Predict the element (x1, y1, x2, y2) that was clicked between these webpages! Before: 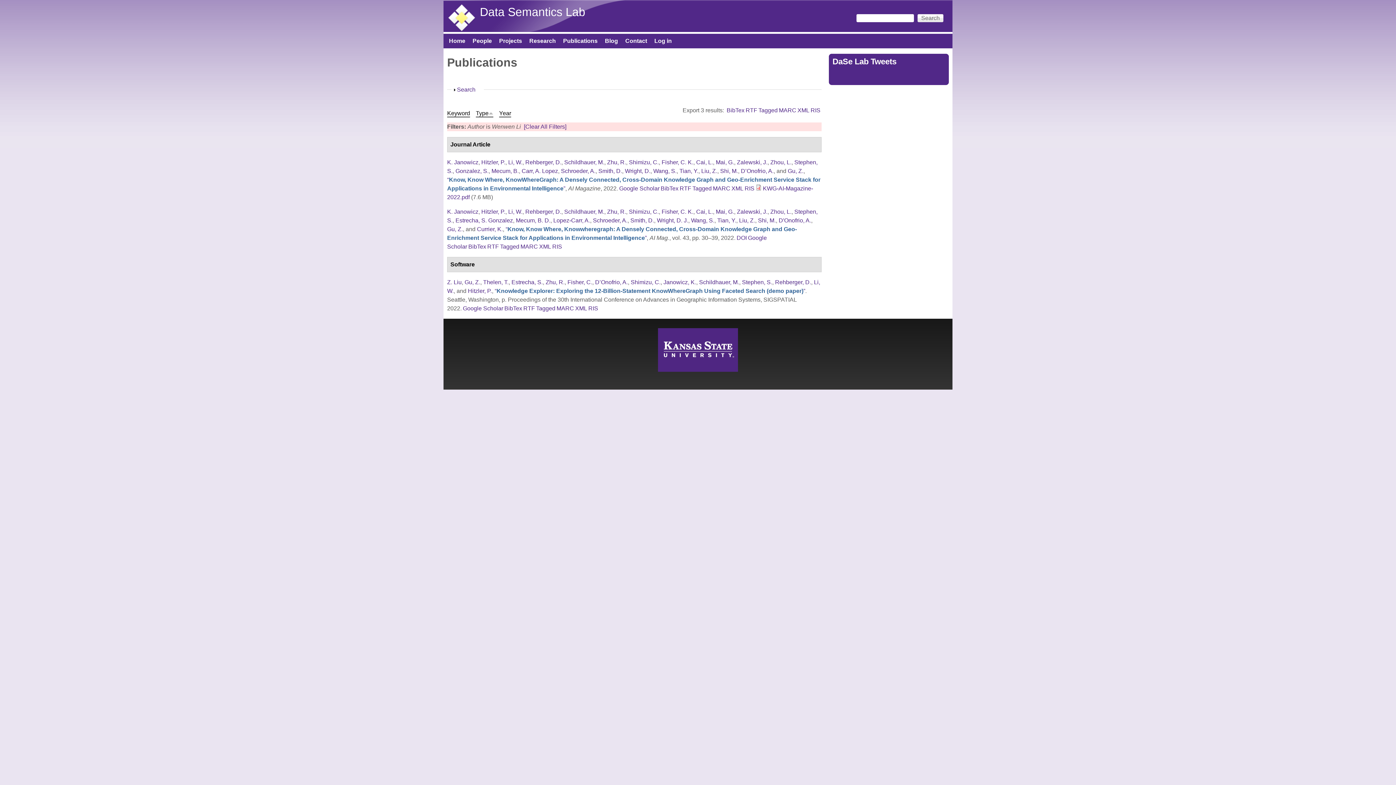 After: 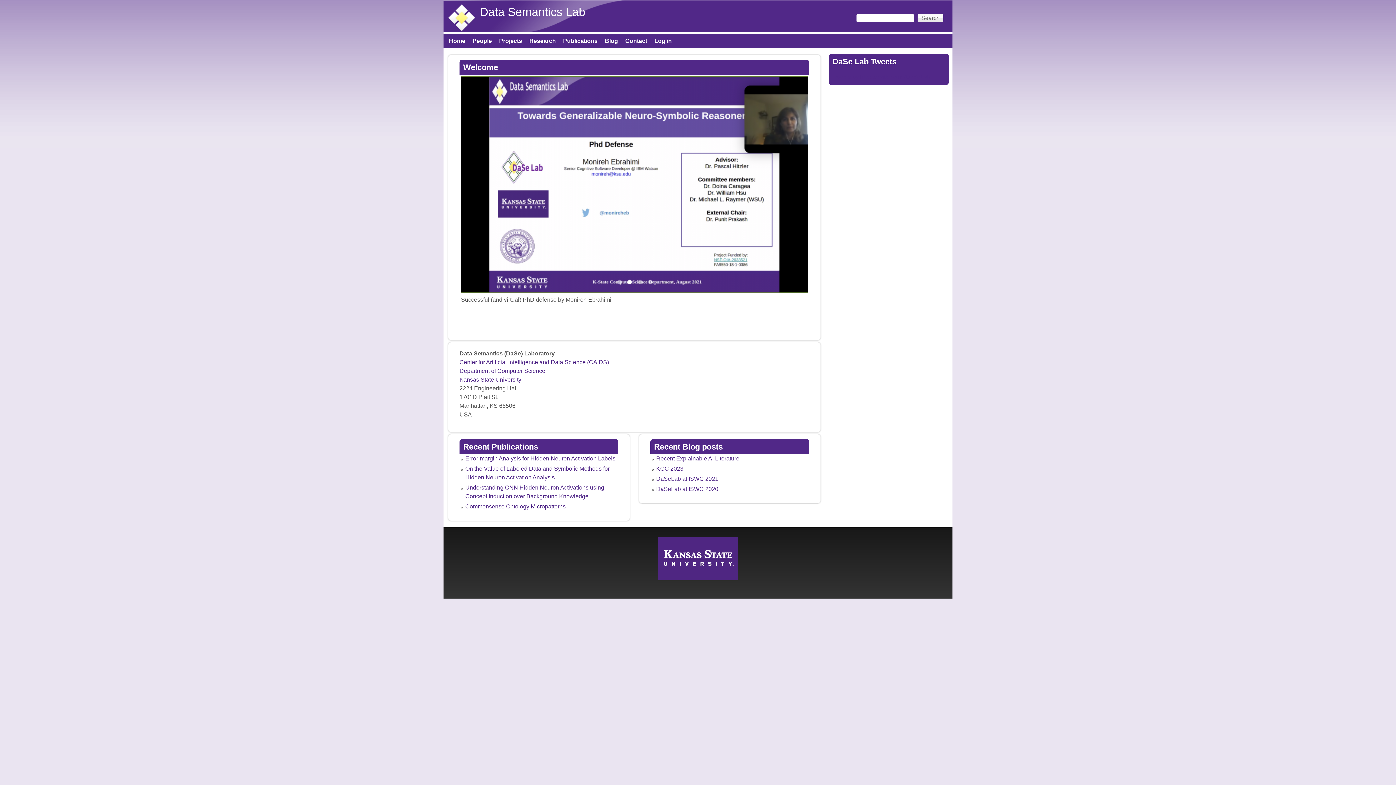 Action: bbox: (445, 37, 469, 44) label: Home